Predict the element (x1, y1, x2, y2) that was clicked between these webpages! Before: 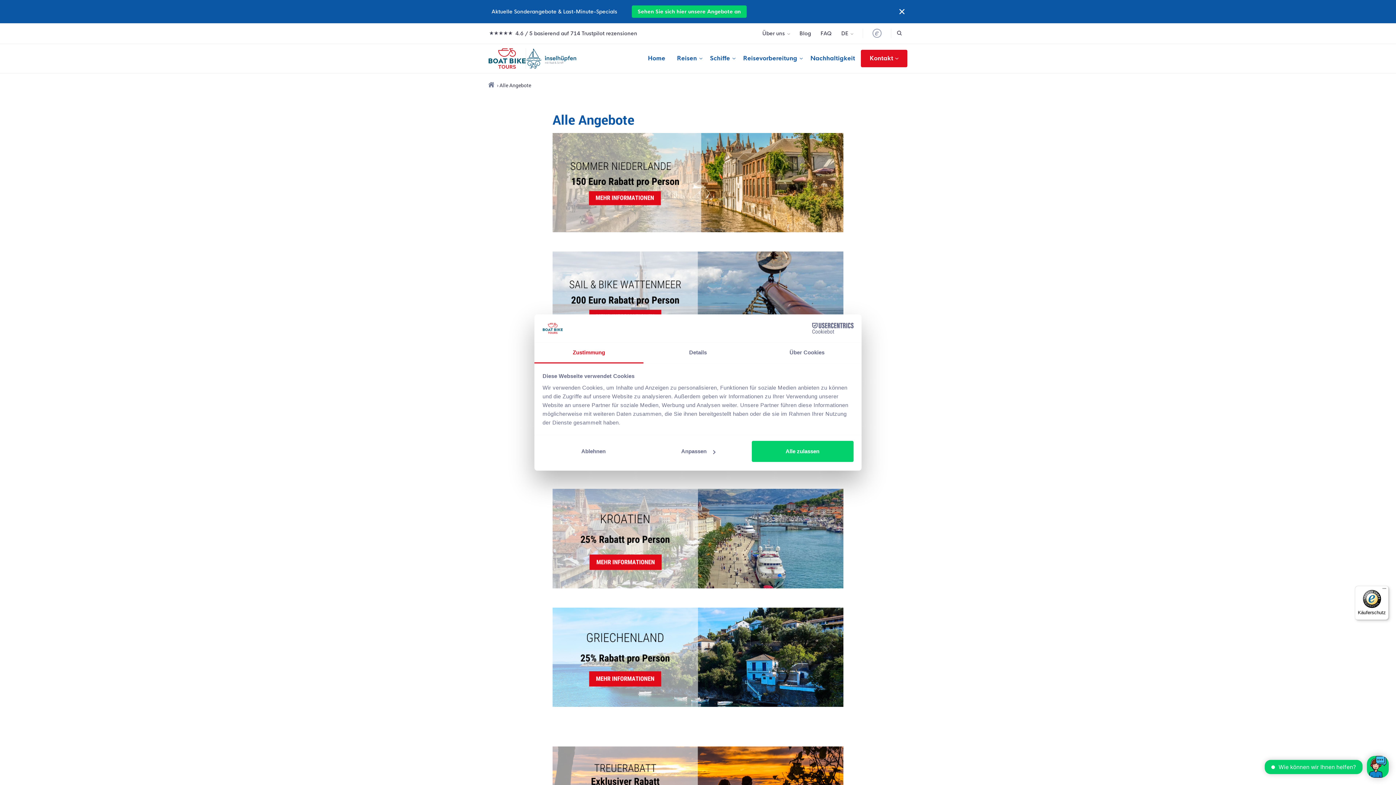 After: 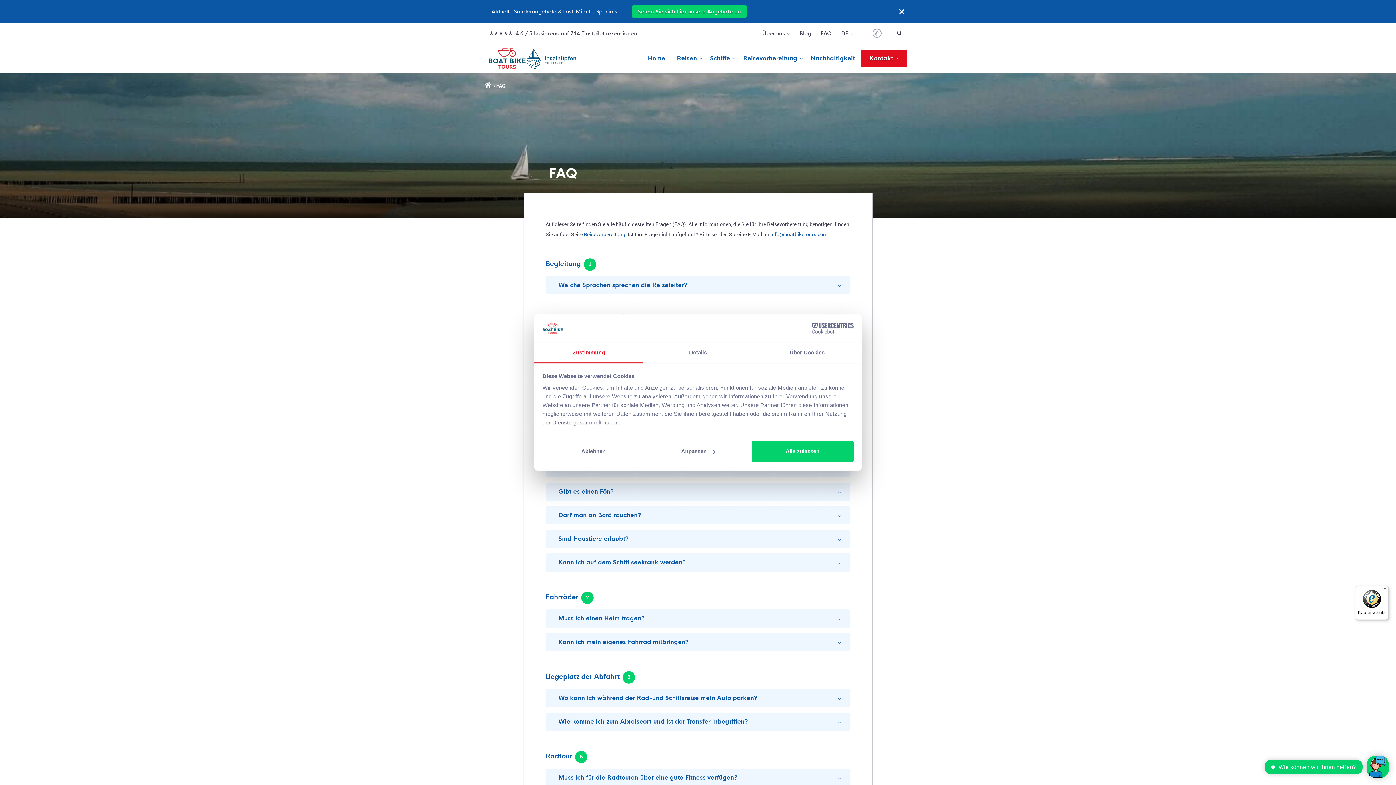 Action: bbox: (820, 28, 832, 38) label: FAQ